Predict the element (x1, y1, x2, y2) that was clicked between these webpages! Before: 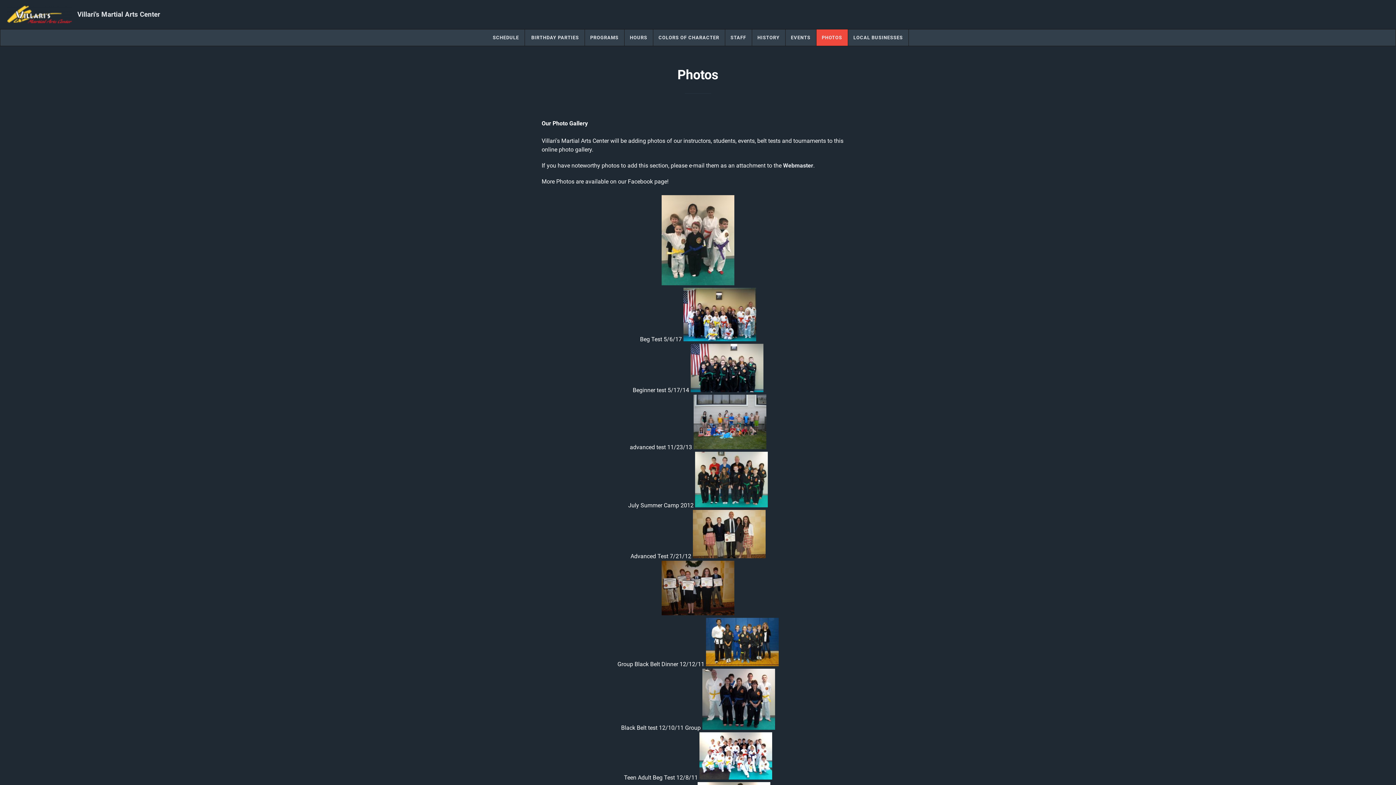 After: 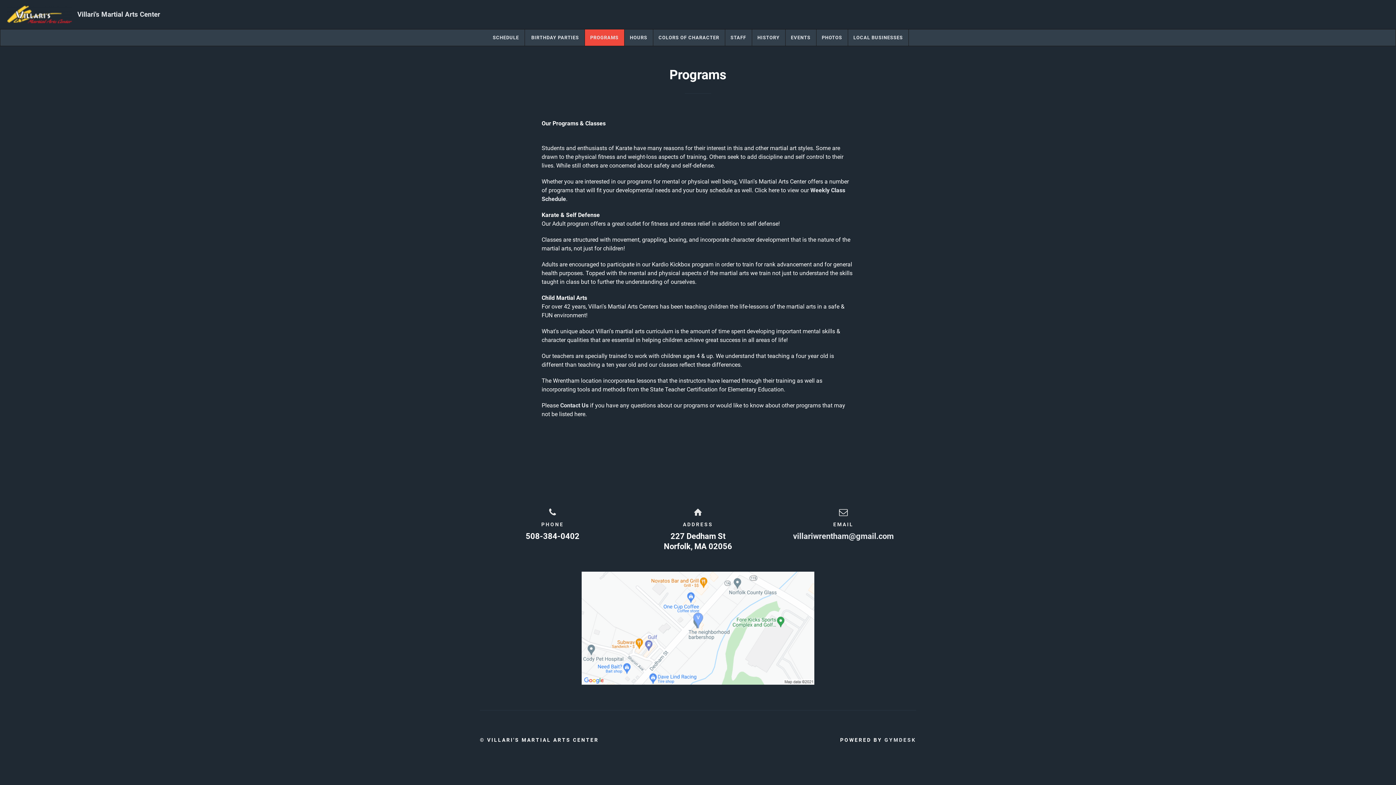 Action: label: PROGRAMS bbox: (584, 29, 624, 45)